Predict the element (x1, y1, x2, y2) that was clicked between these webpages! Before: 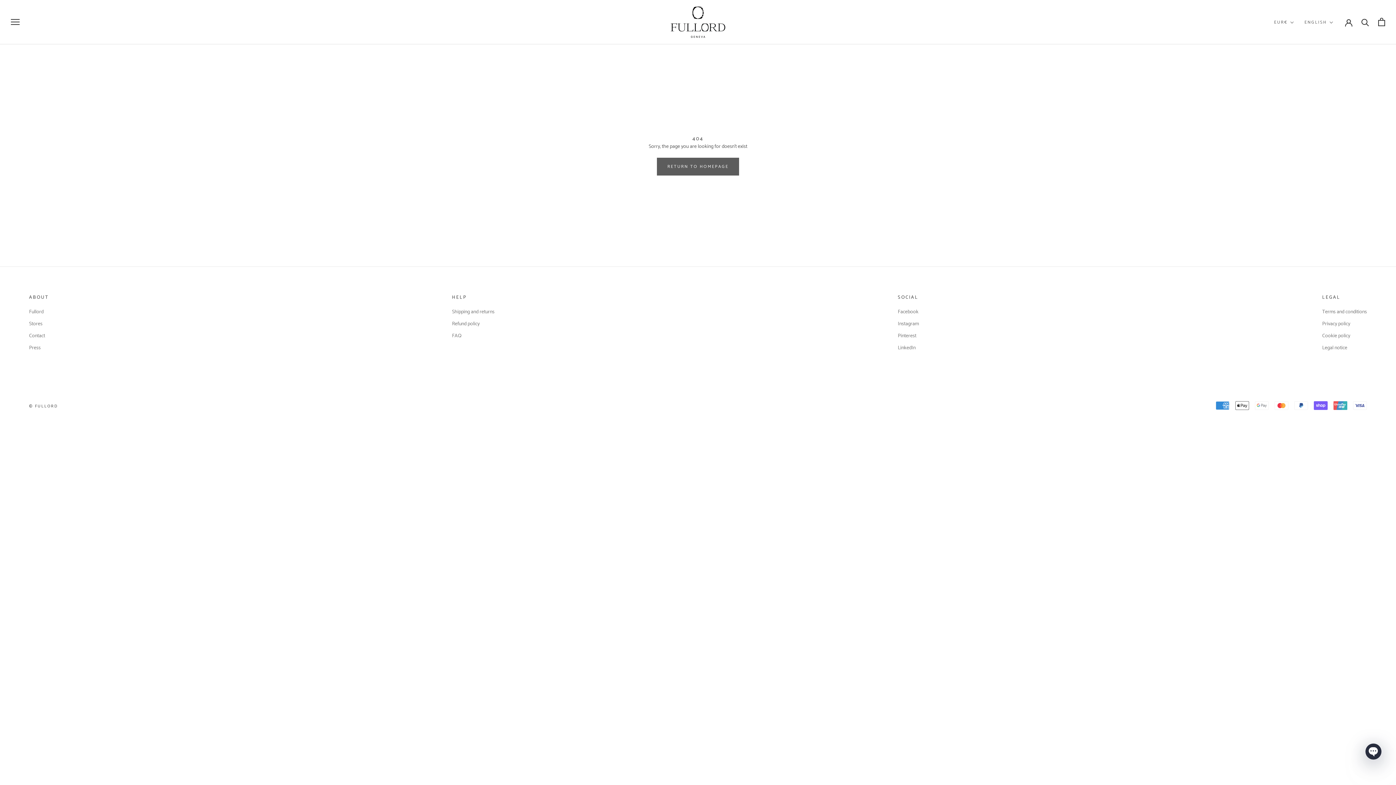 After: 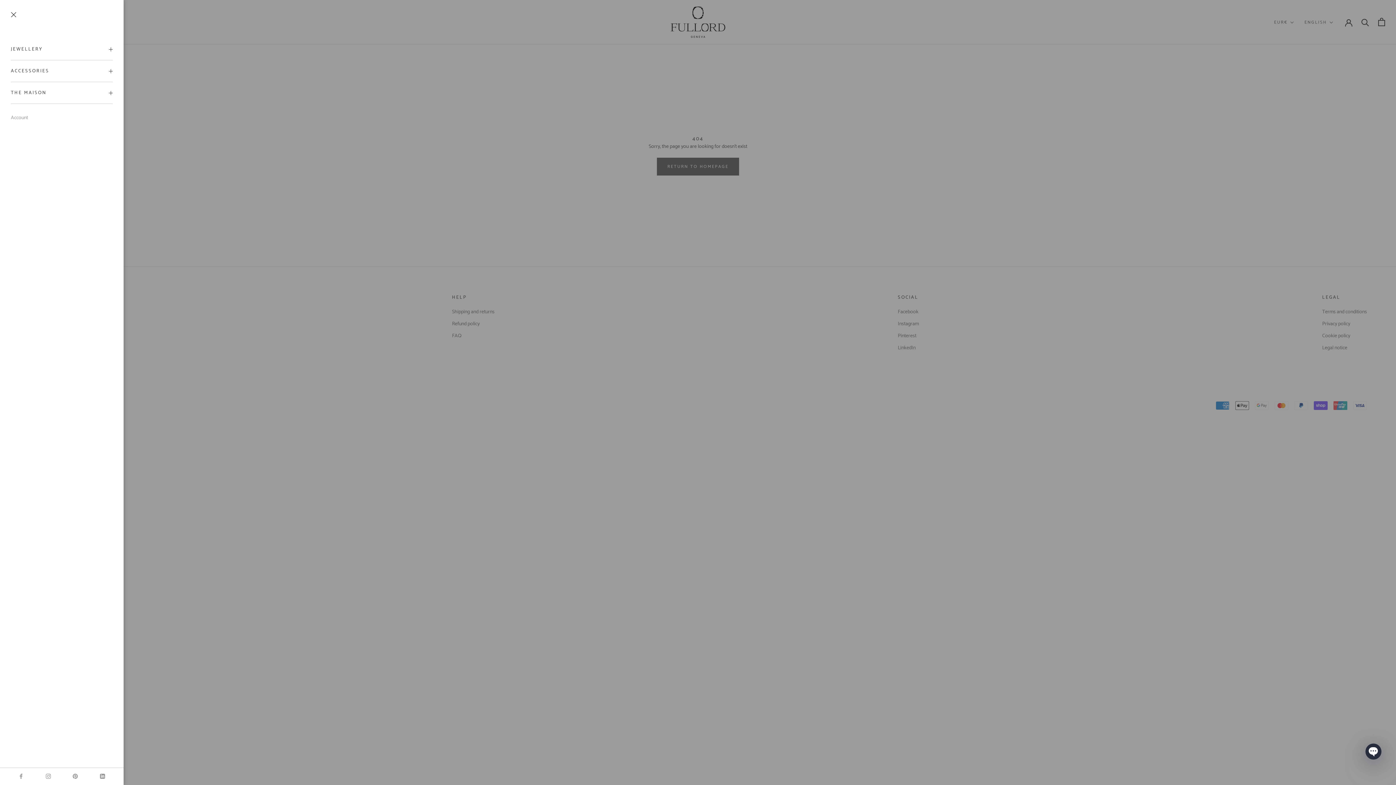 Action: label: Open navigation bbox: (10, 19, 19, 25)